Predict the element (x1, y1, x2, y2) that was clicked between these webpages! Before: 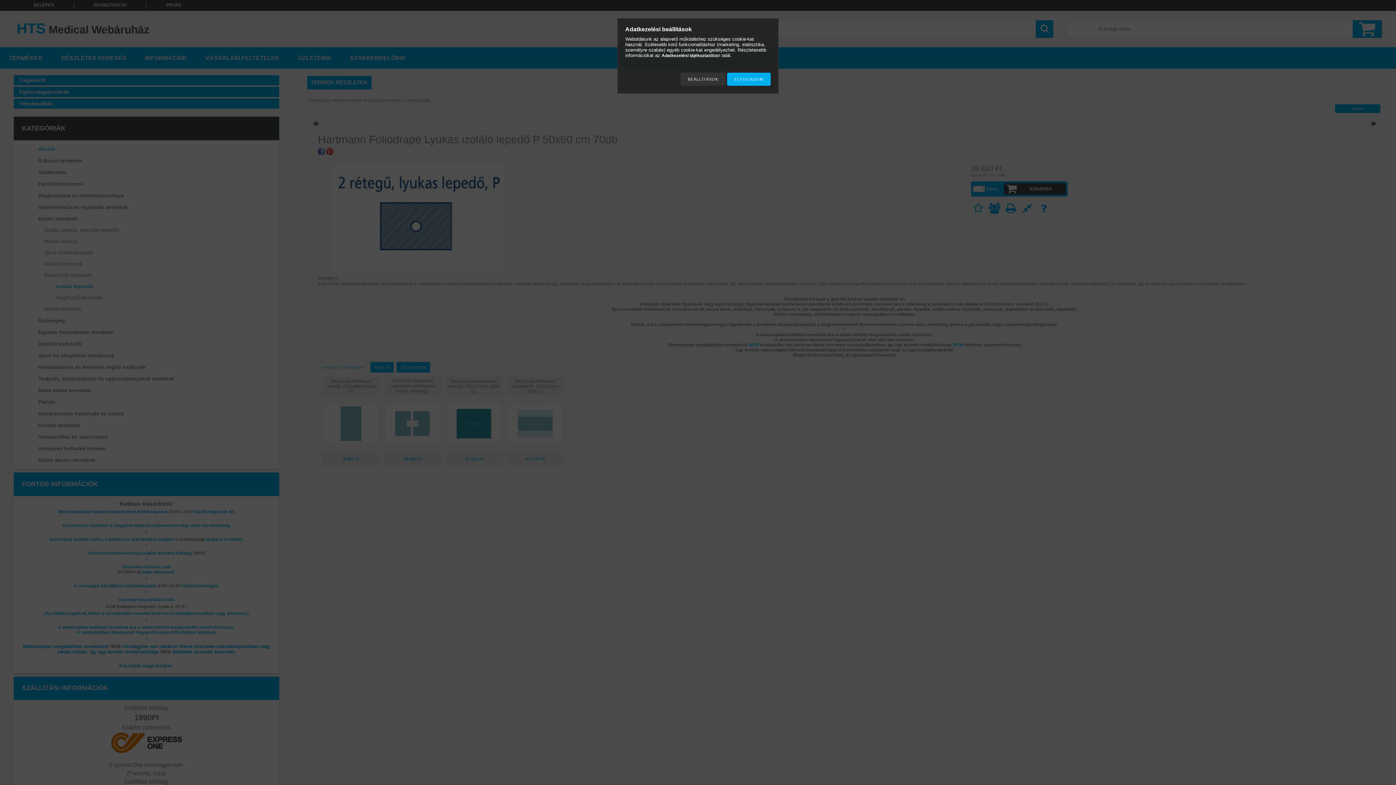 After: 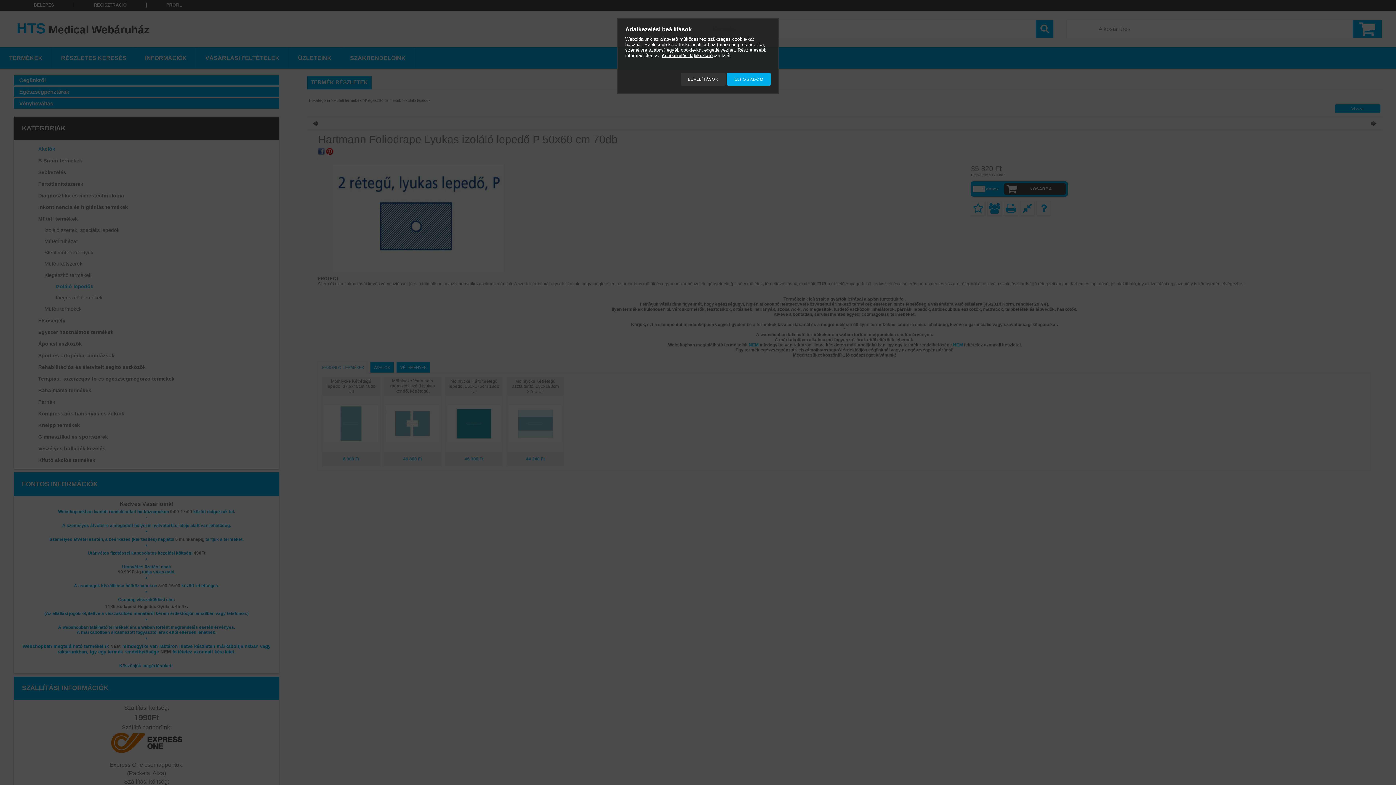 Action: bbox: (661, 53, 712, 58) label: Adatkezelési tájékoztató